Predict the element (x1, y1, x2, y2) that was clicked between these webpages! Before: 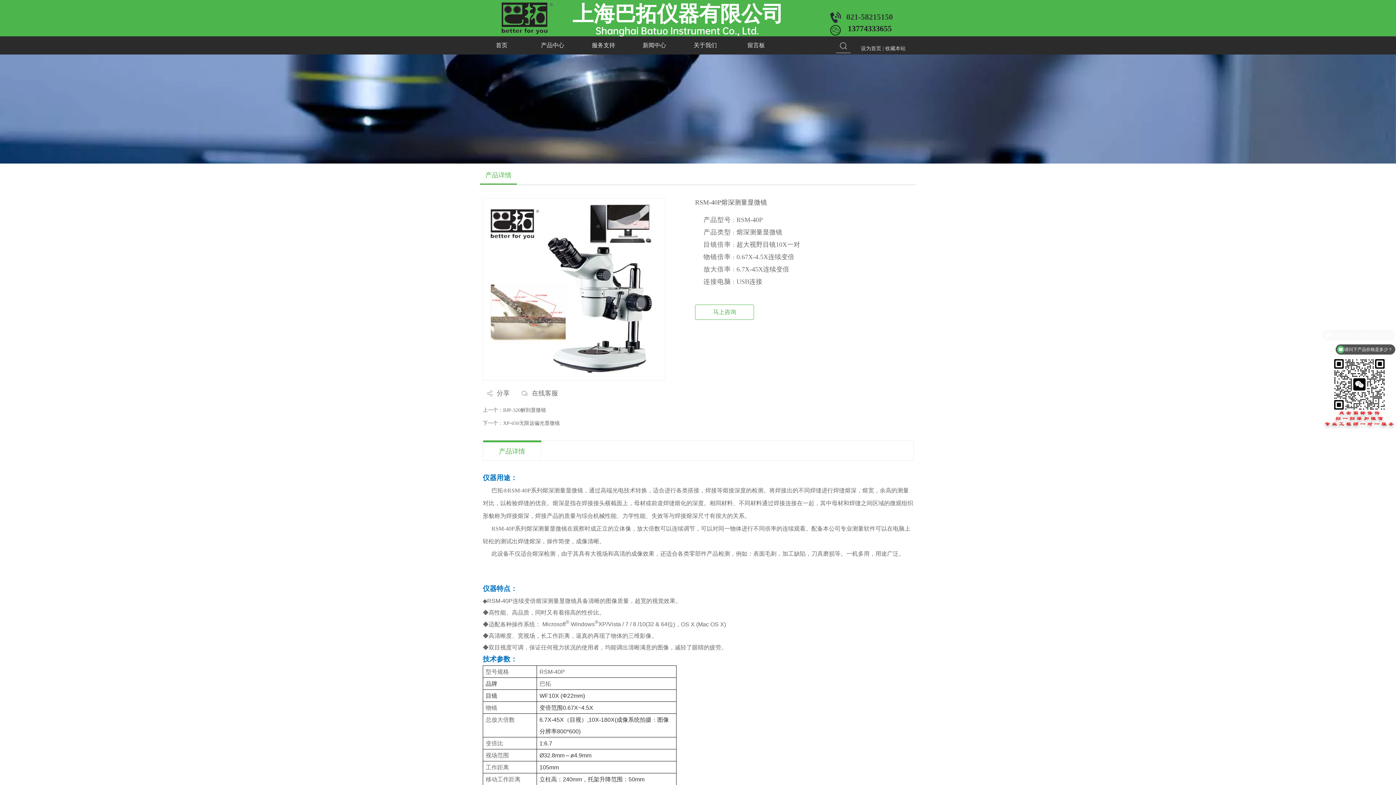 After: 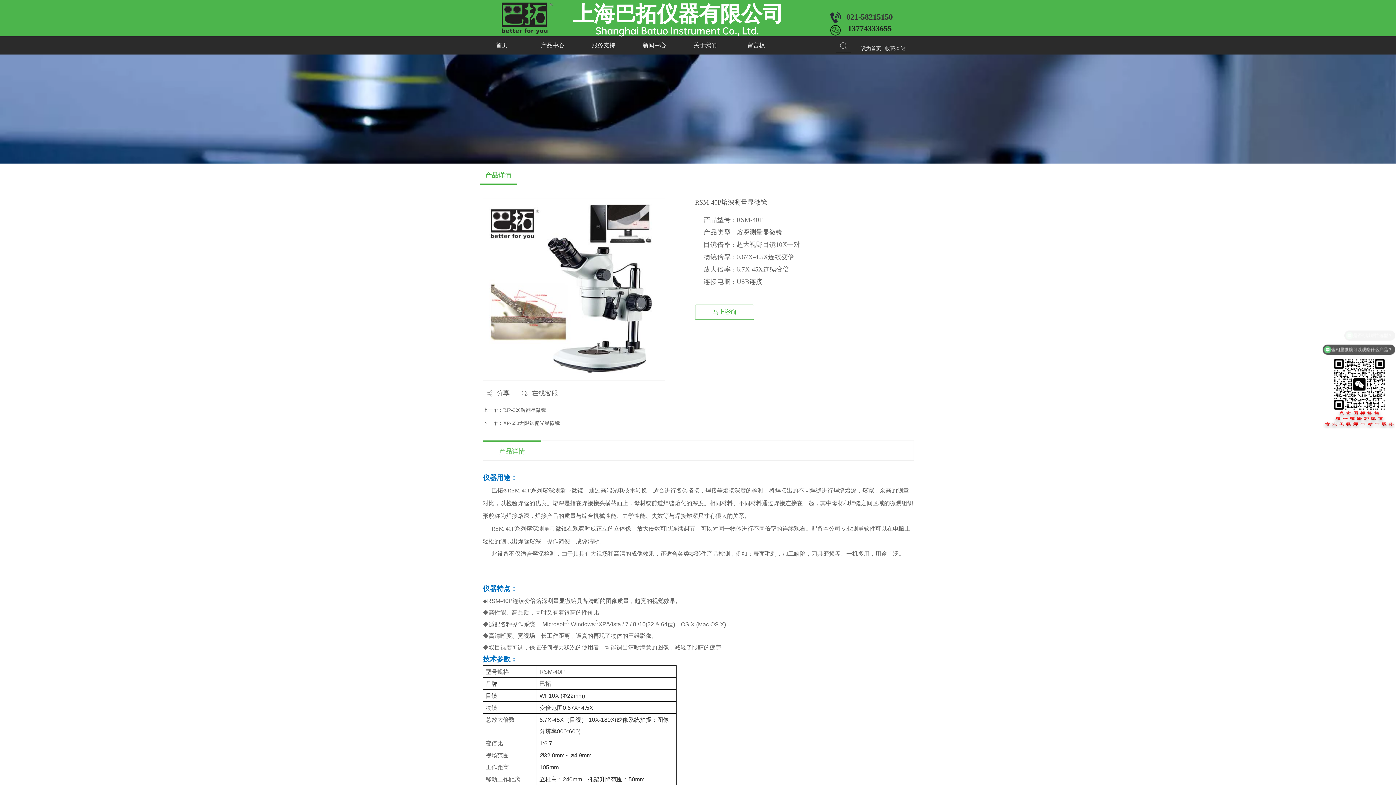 Action: bbox: (828, 24, 842, 36)